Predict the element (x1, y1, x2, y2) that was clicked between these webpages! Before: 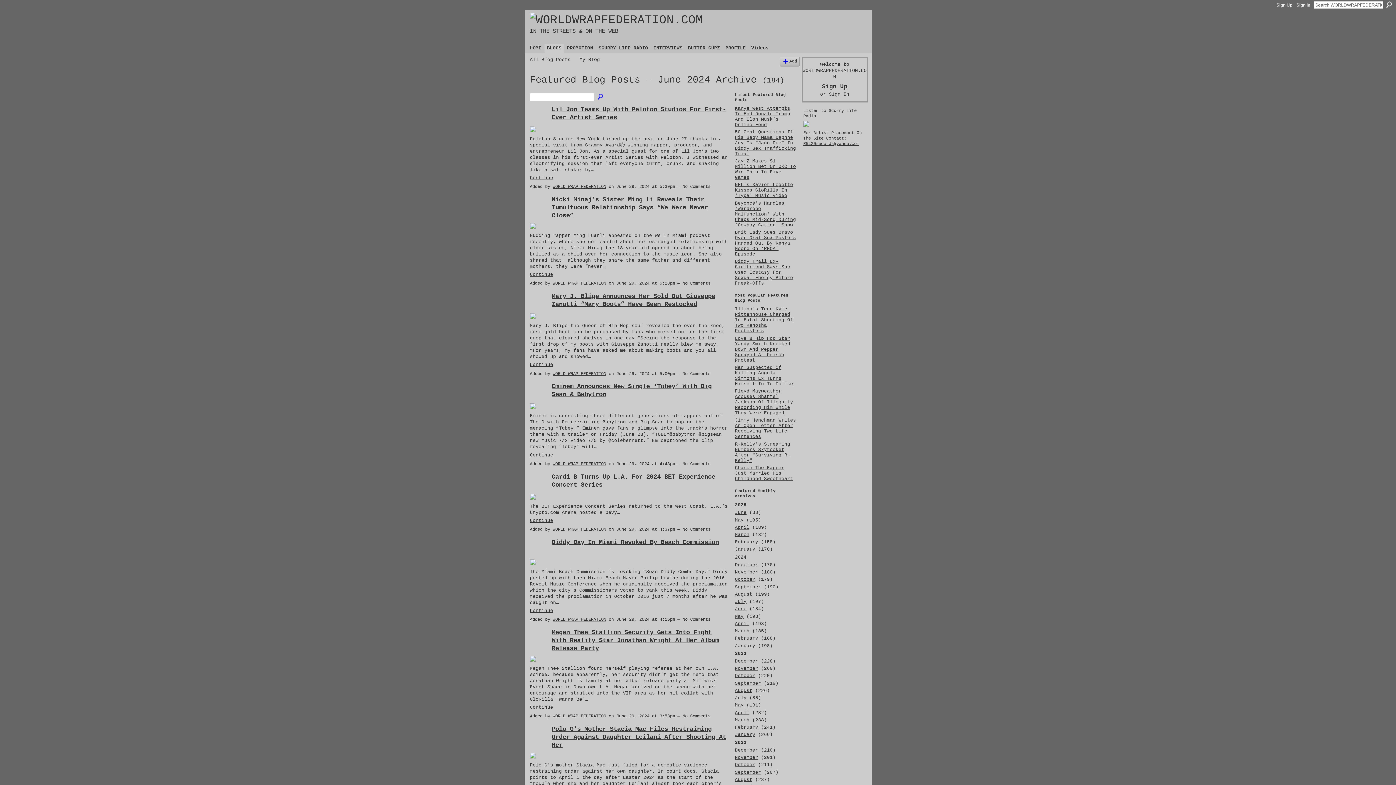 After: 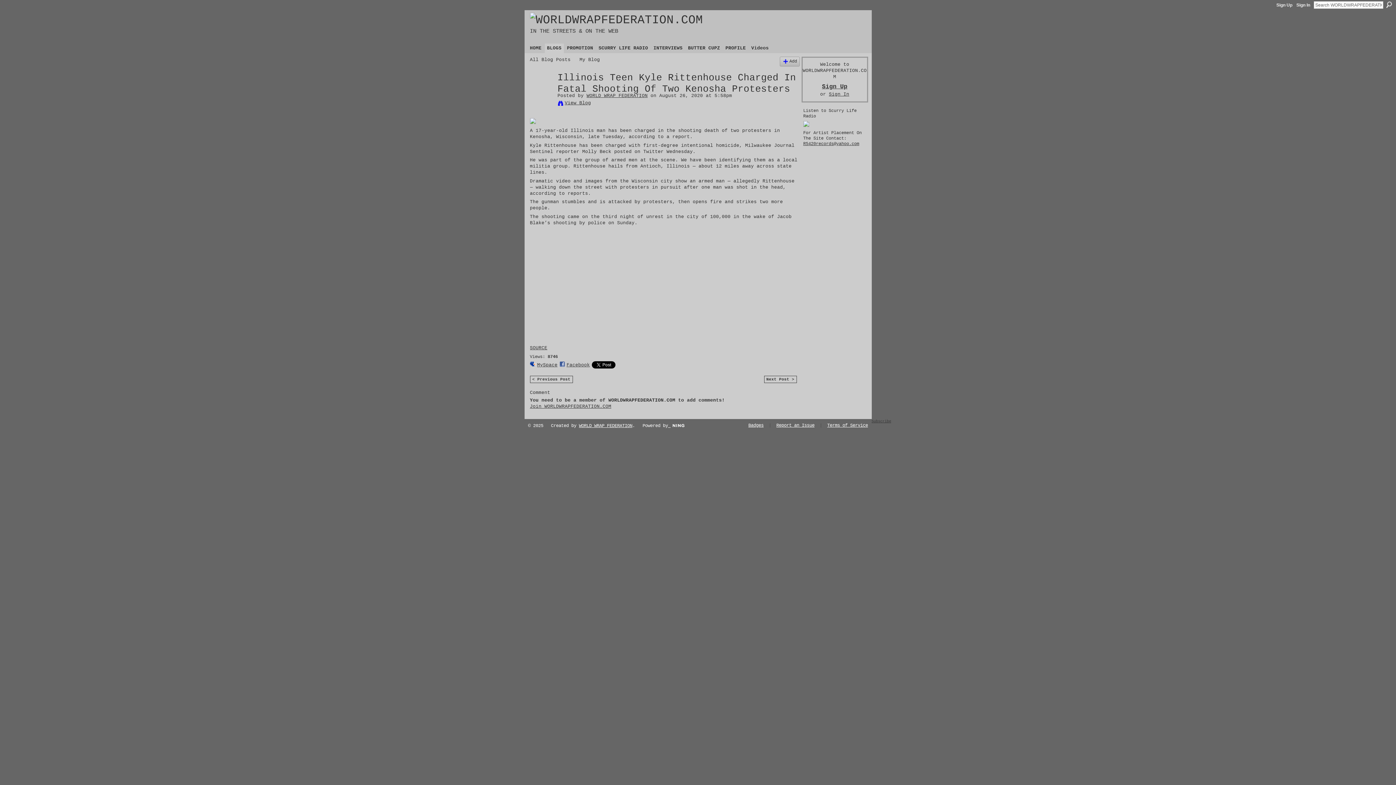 Action: label: Illinois Teen Kyle Rittenhouse Charged In Fatal Shooting Of Two Kenosha Protesters bbox: (735, 306, 793, 333)